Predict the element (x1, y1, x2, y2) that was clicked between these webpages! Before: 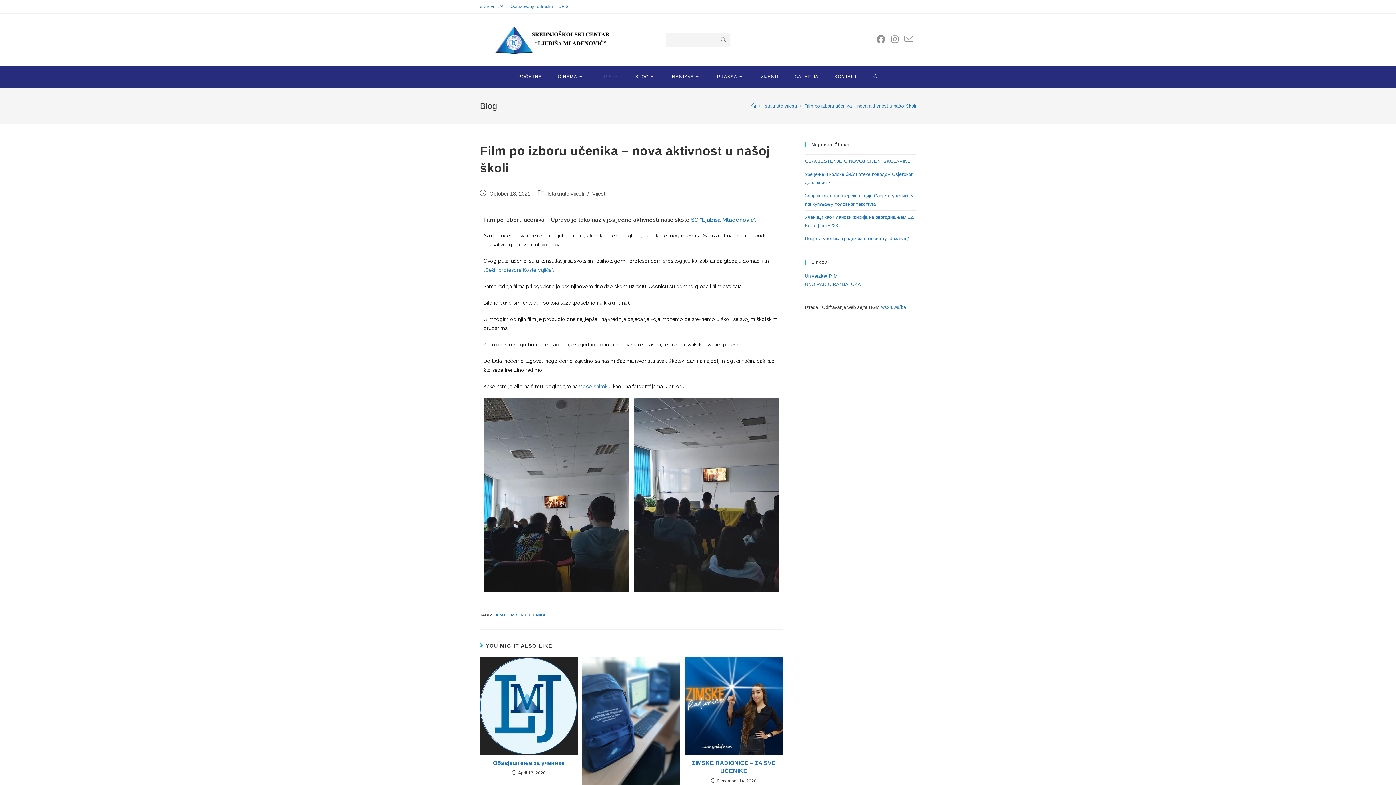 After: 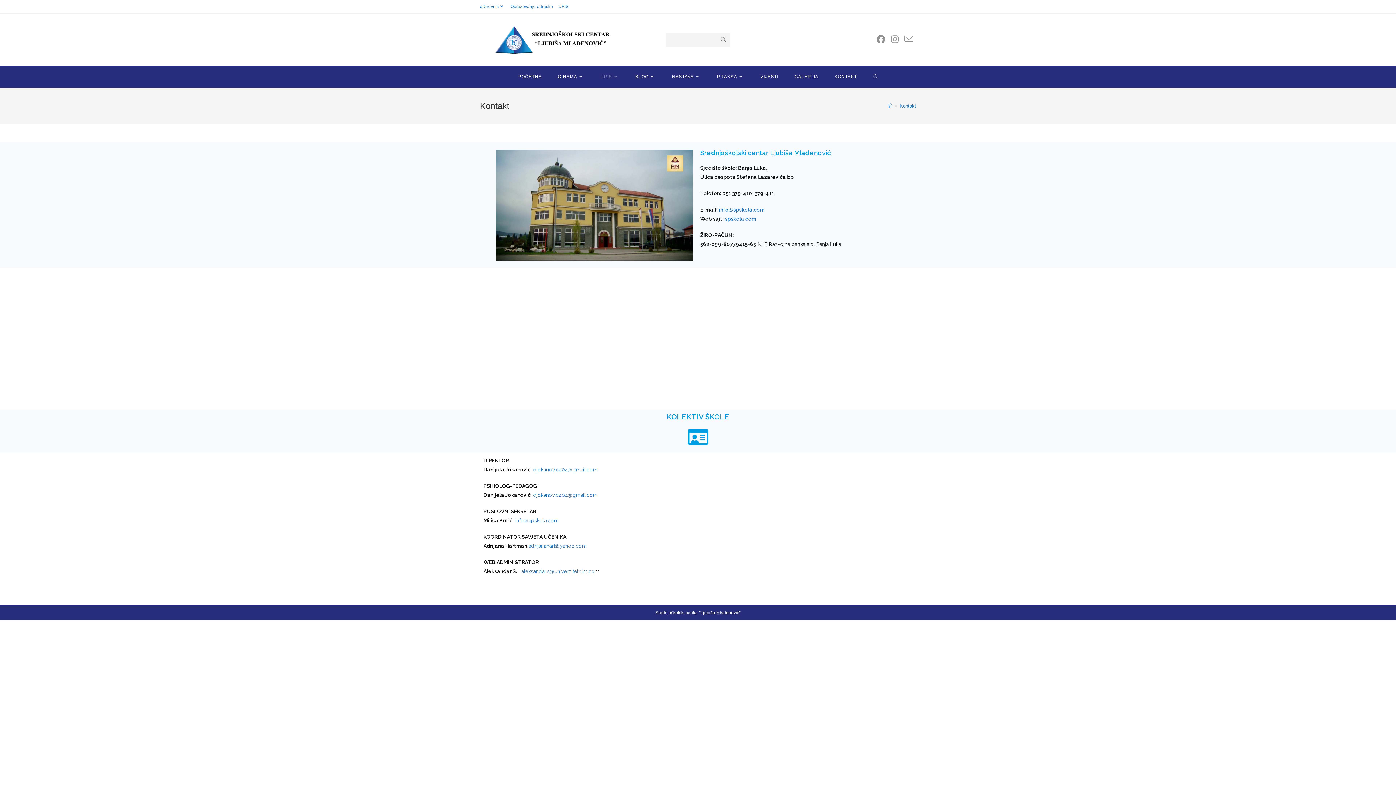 Action: bbox: (826, 65, 865, 87) label: KONTAKT